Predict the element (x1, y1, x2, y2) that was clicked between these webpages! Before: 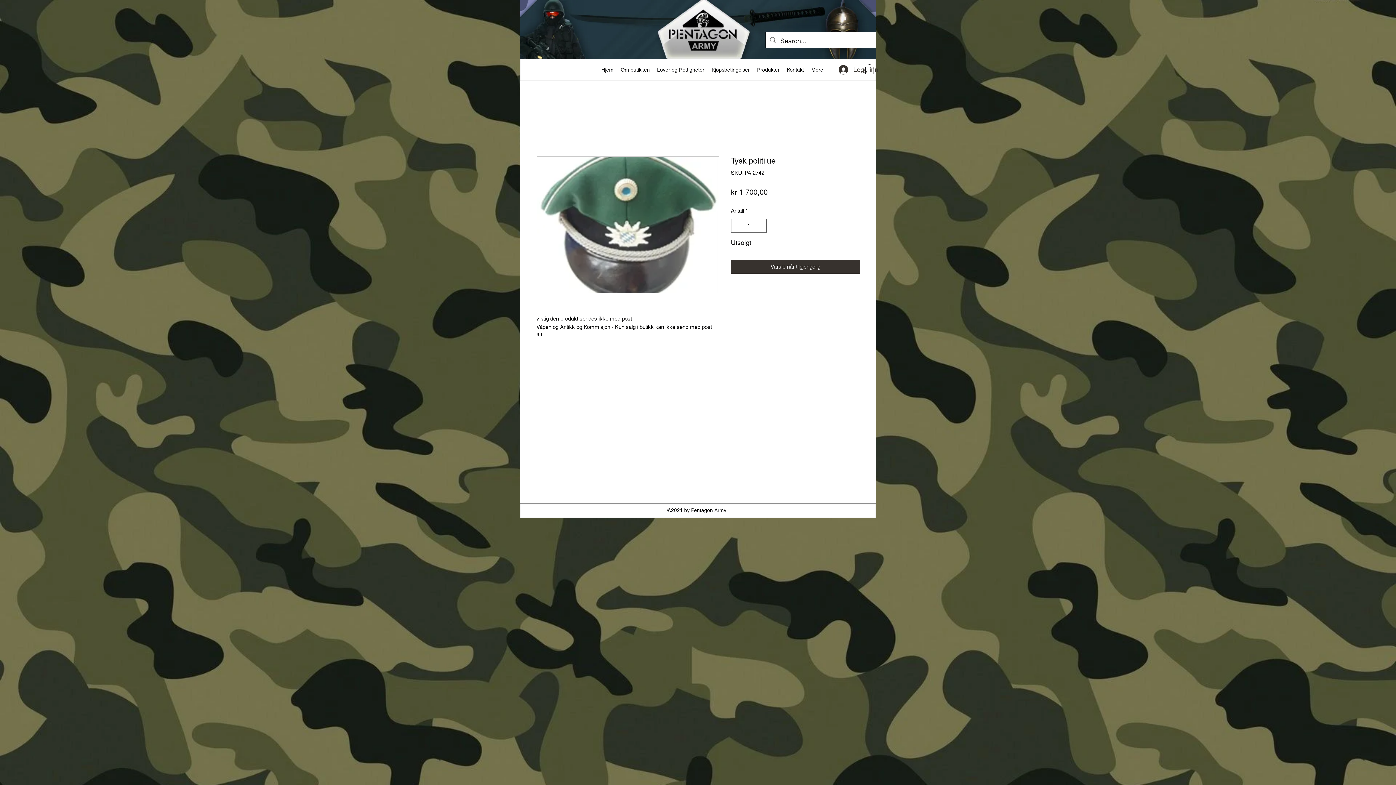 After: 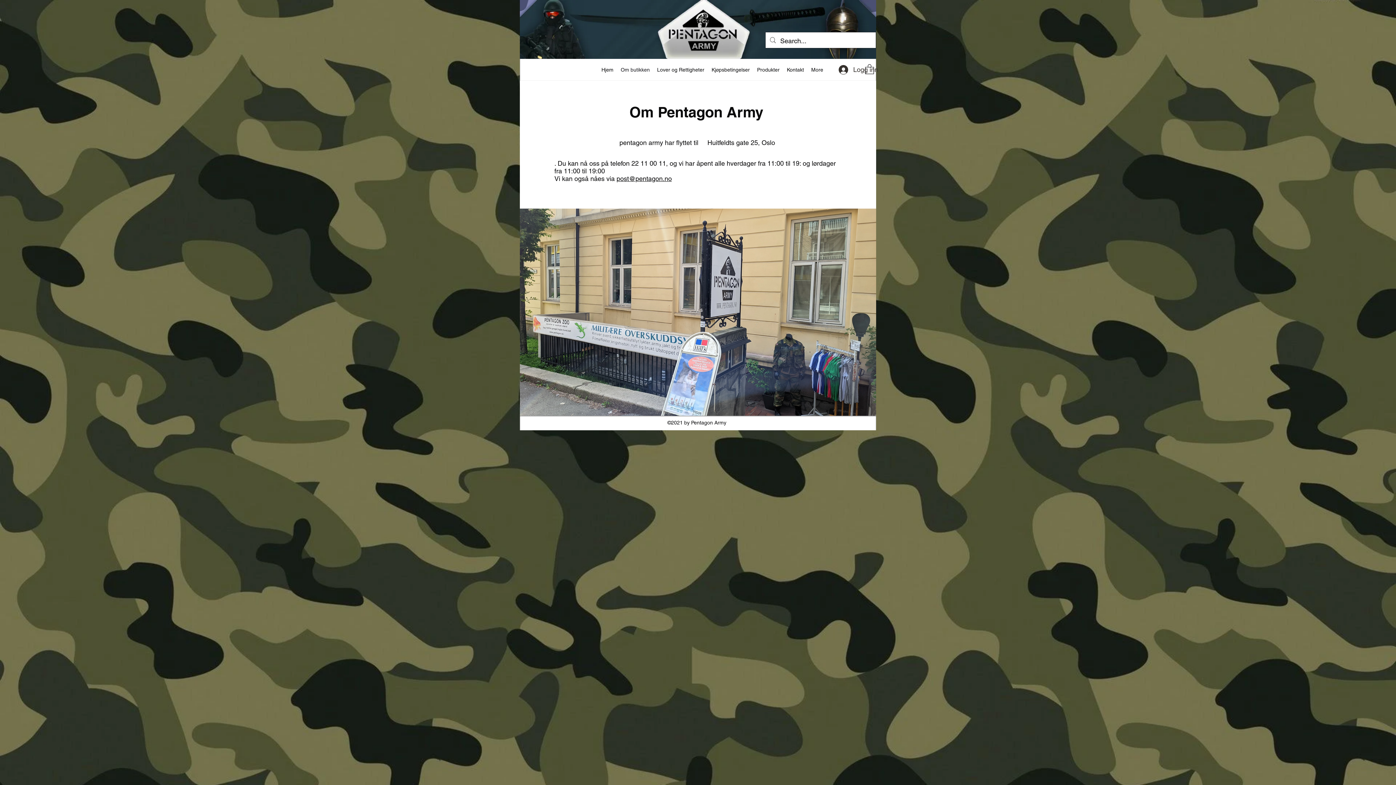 Action: bbox: (617, 64, 653, 75) label: Om butikken